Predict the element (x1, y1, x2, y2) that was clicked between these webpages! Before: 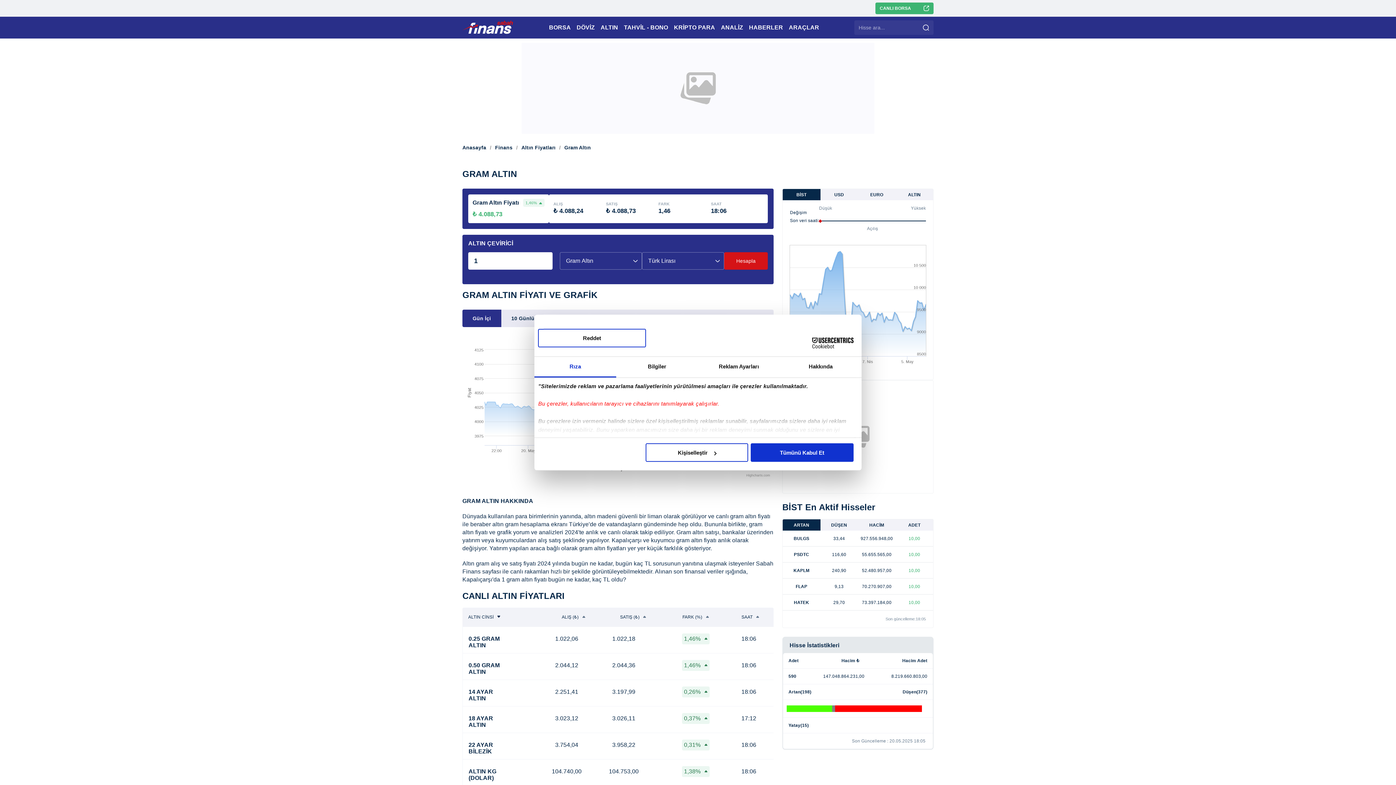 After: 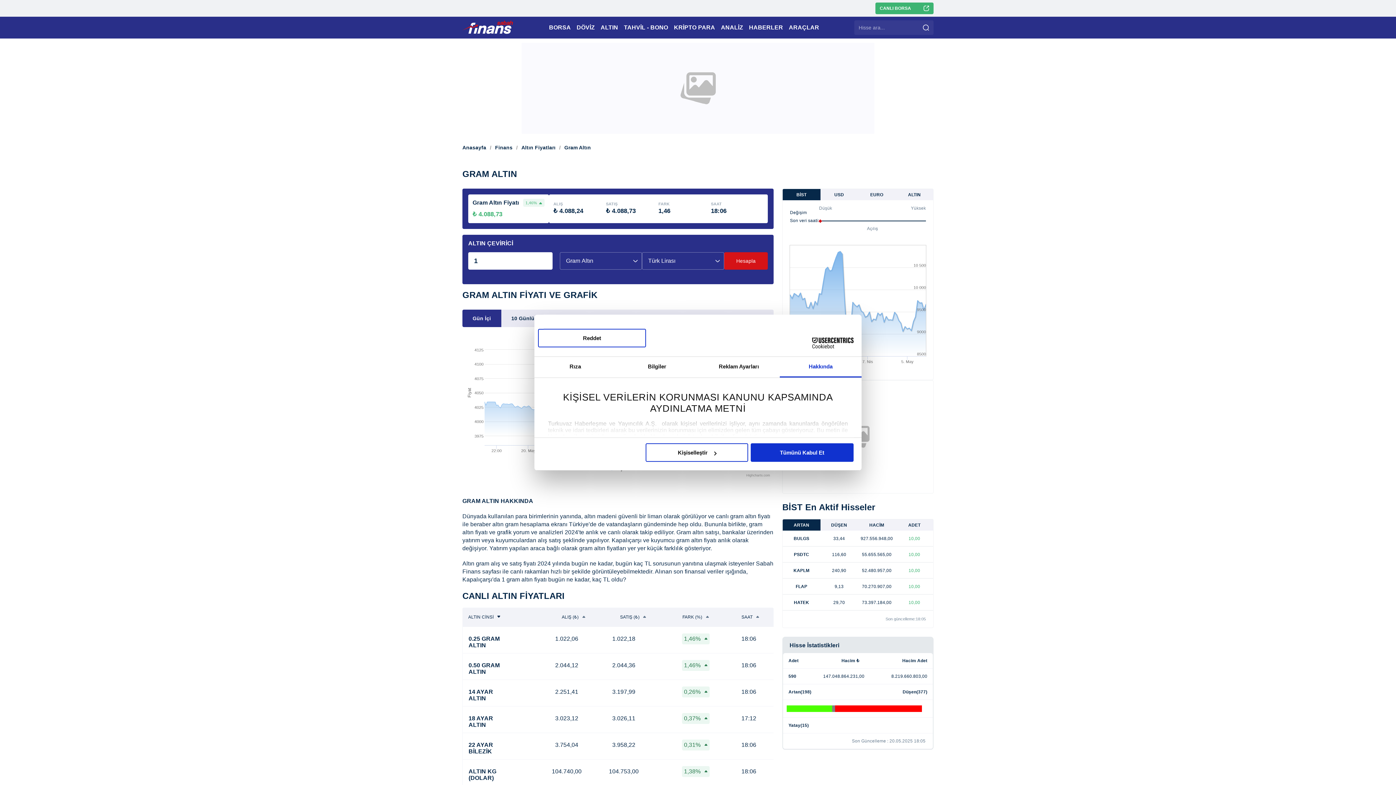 Action: bbox: (780, 357, 861, 377) label: Hakkında